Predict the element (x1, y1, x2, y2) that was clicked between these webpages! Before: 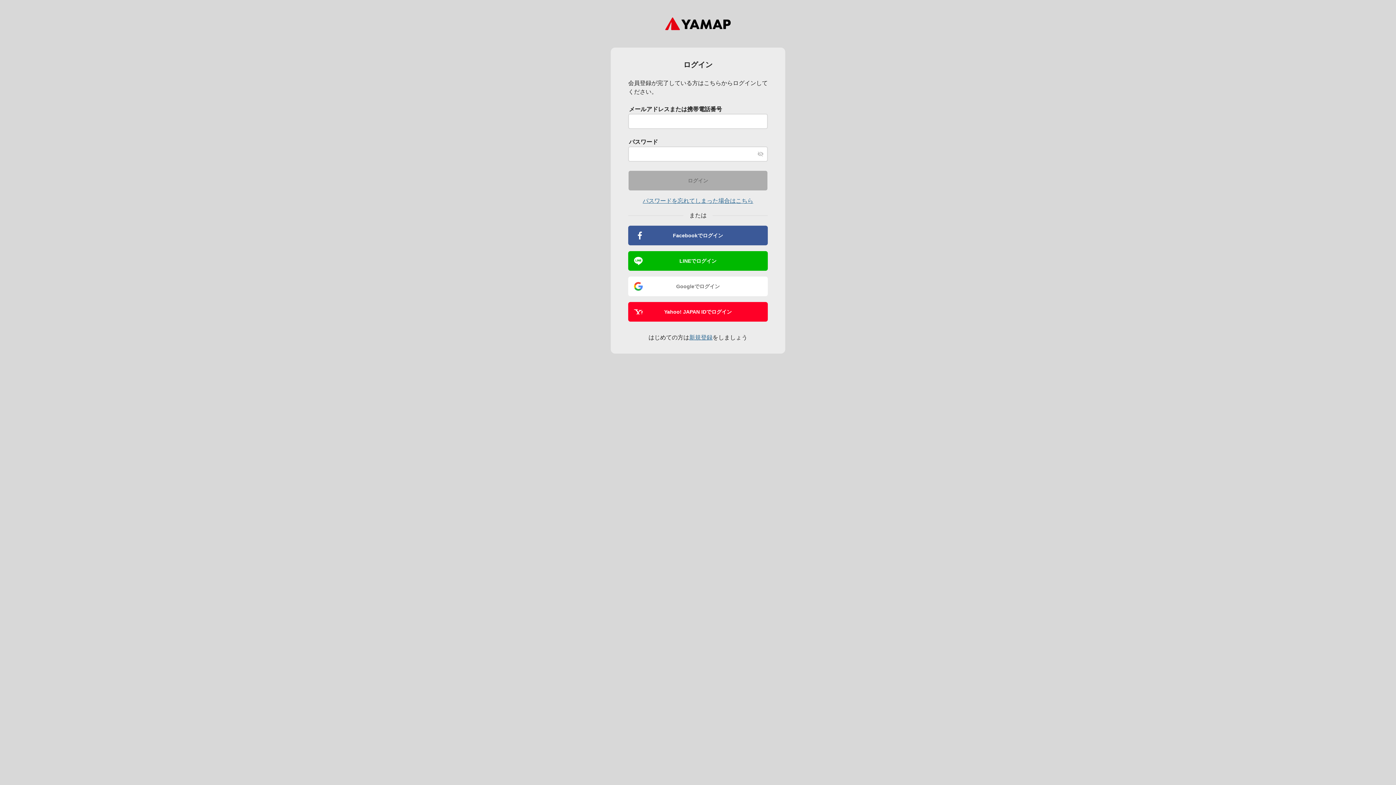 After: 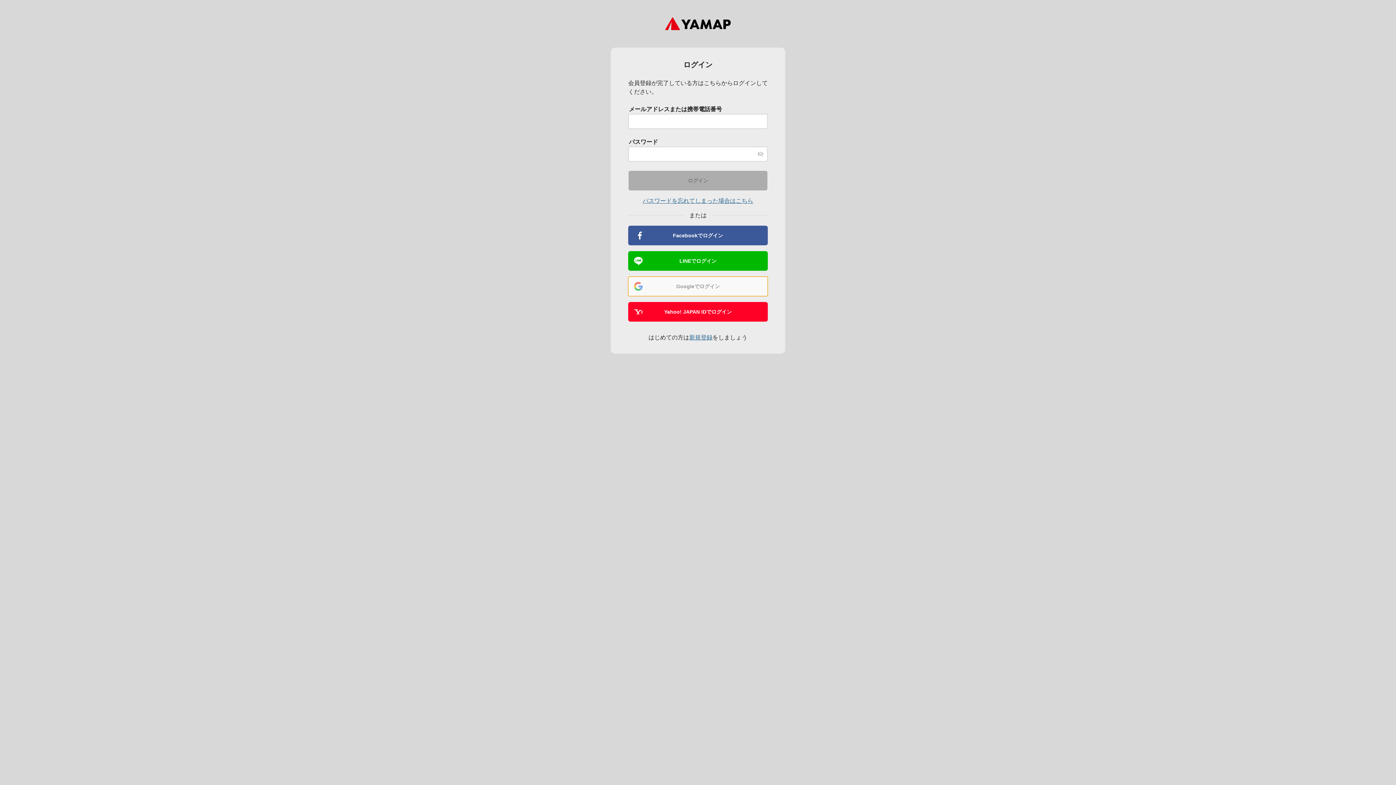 Action: bbox: (628, 276, 768, 296) label: Googleでログイン